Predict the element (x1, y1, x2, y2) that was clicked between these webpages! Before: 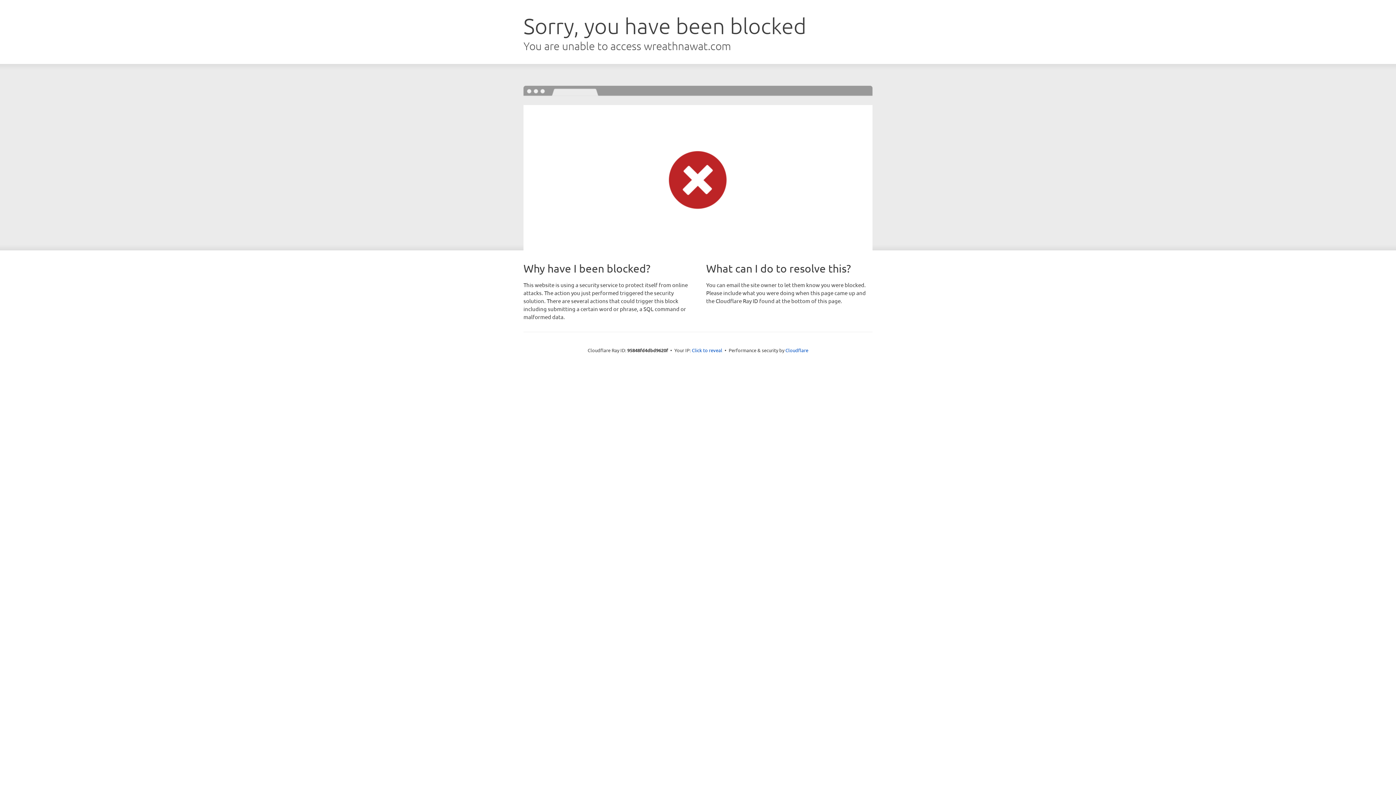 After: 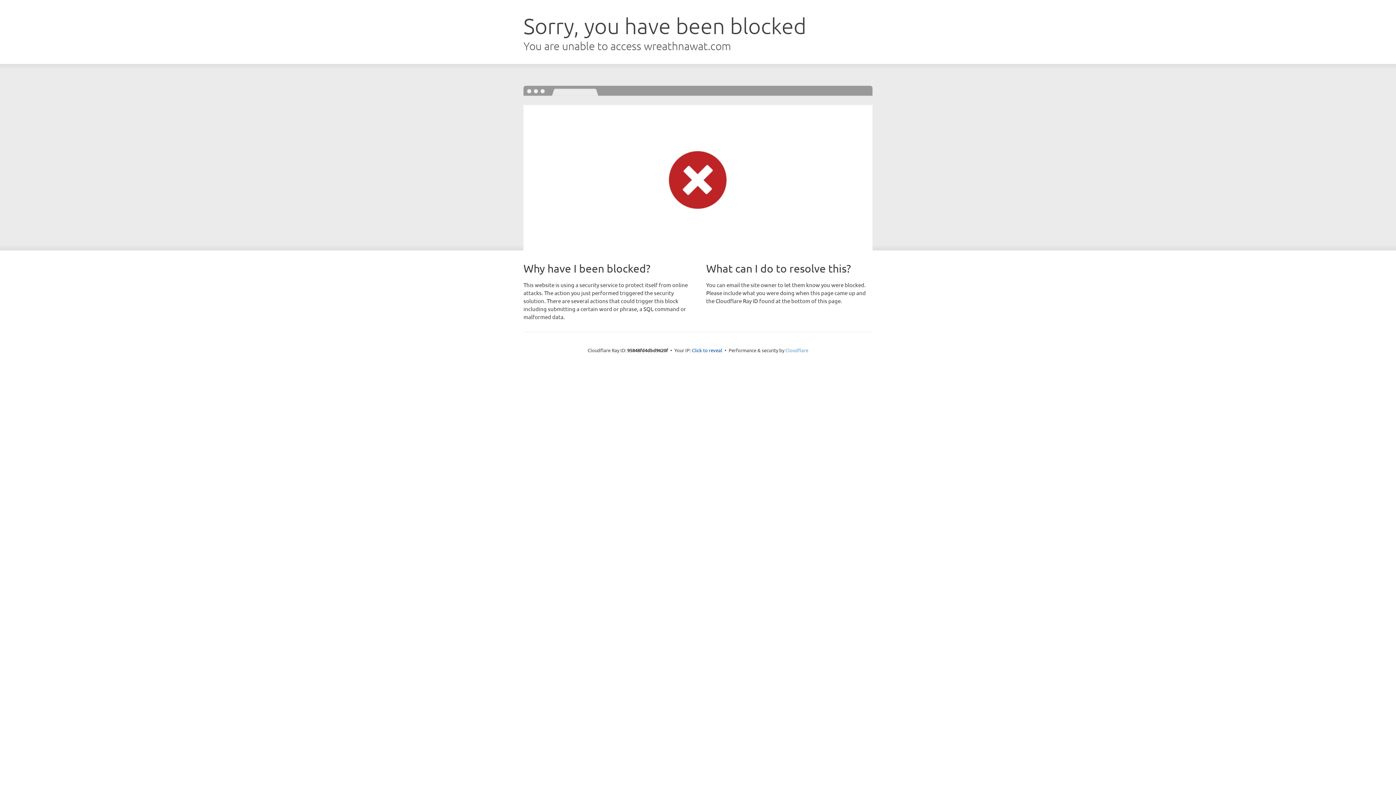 Action: bbox: (785, 347, 808, 353) label: Cloudflare